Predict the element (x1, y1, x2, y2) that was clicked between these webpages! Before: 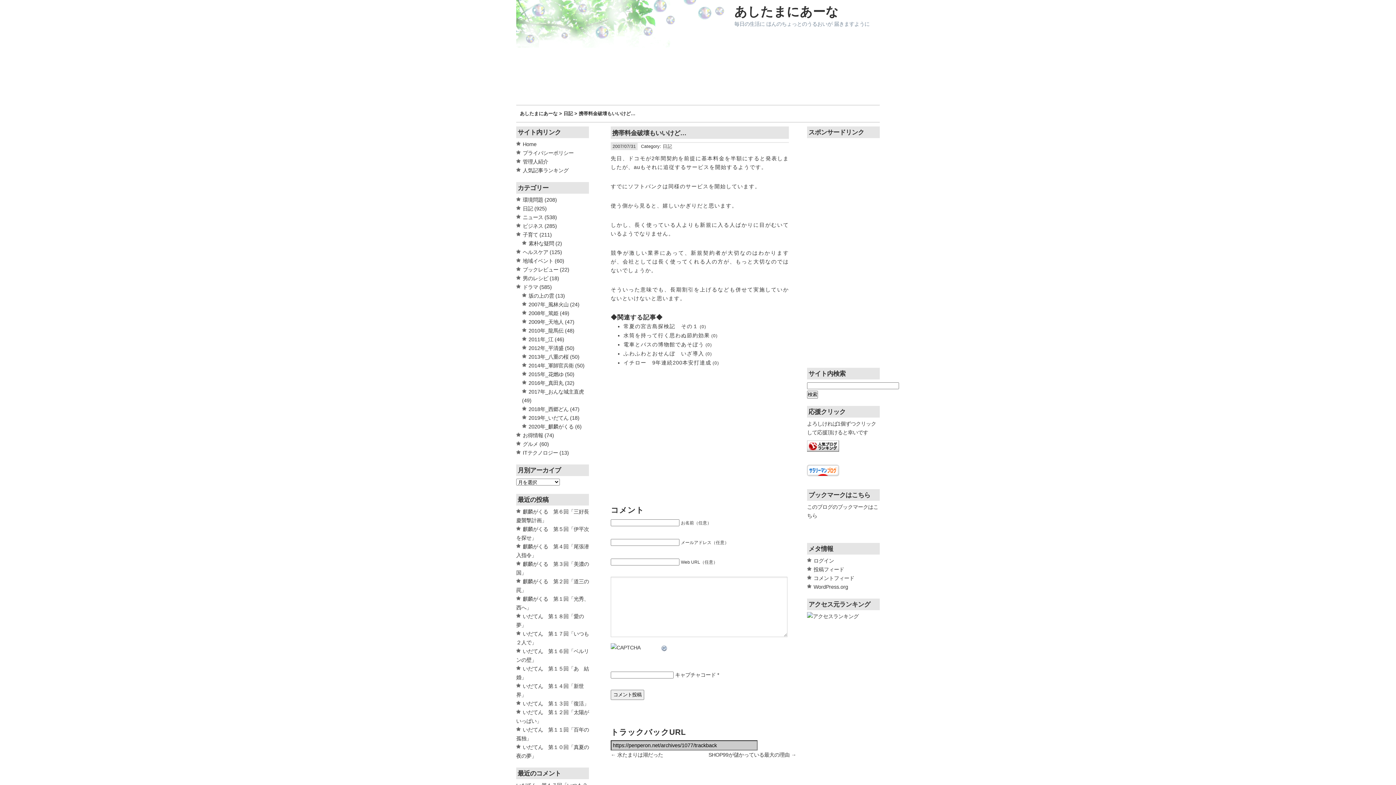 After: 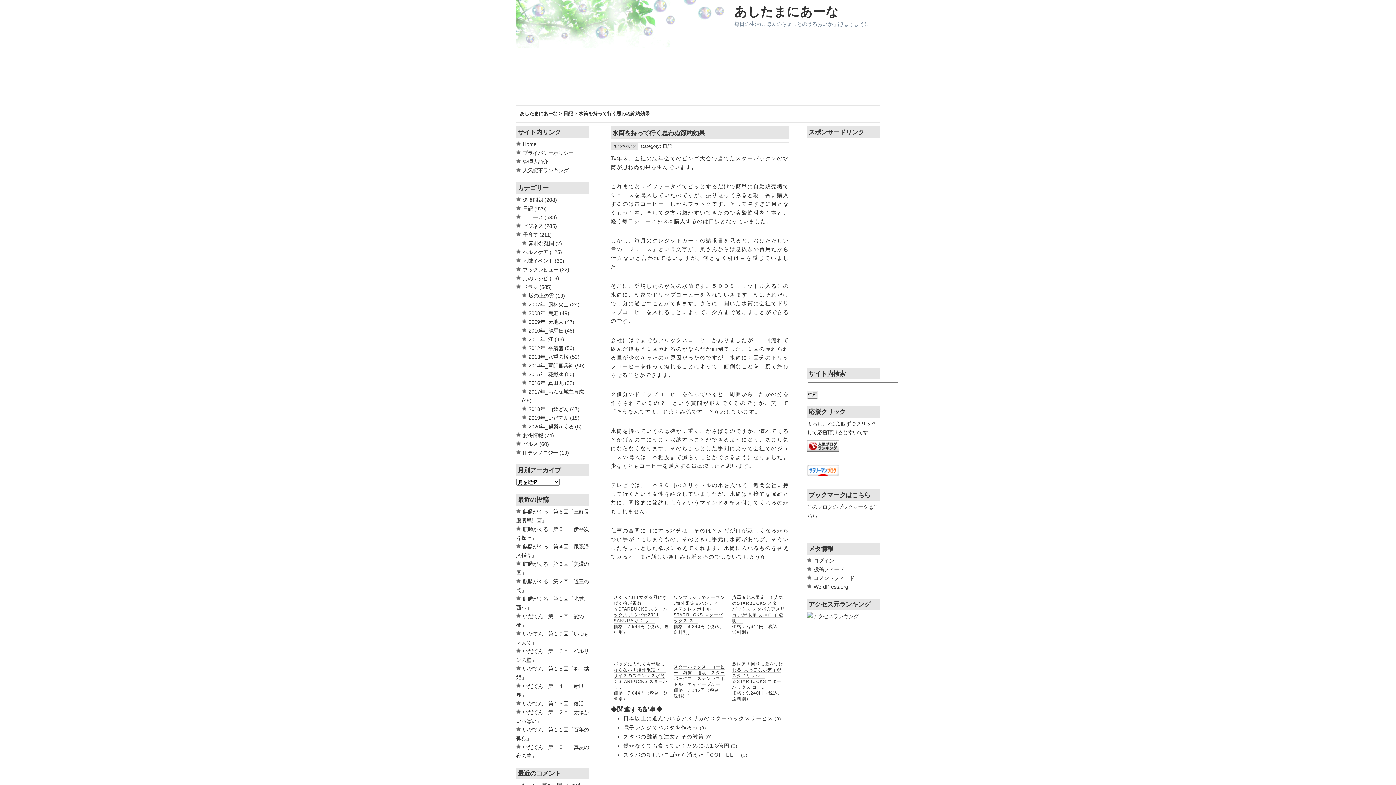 Action: label: 水筒を持って行く思わぬ節約効果 bbox: (623, 332, 710, 338)